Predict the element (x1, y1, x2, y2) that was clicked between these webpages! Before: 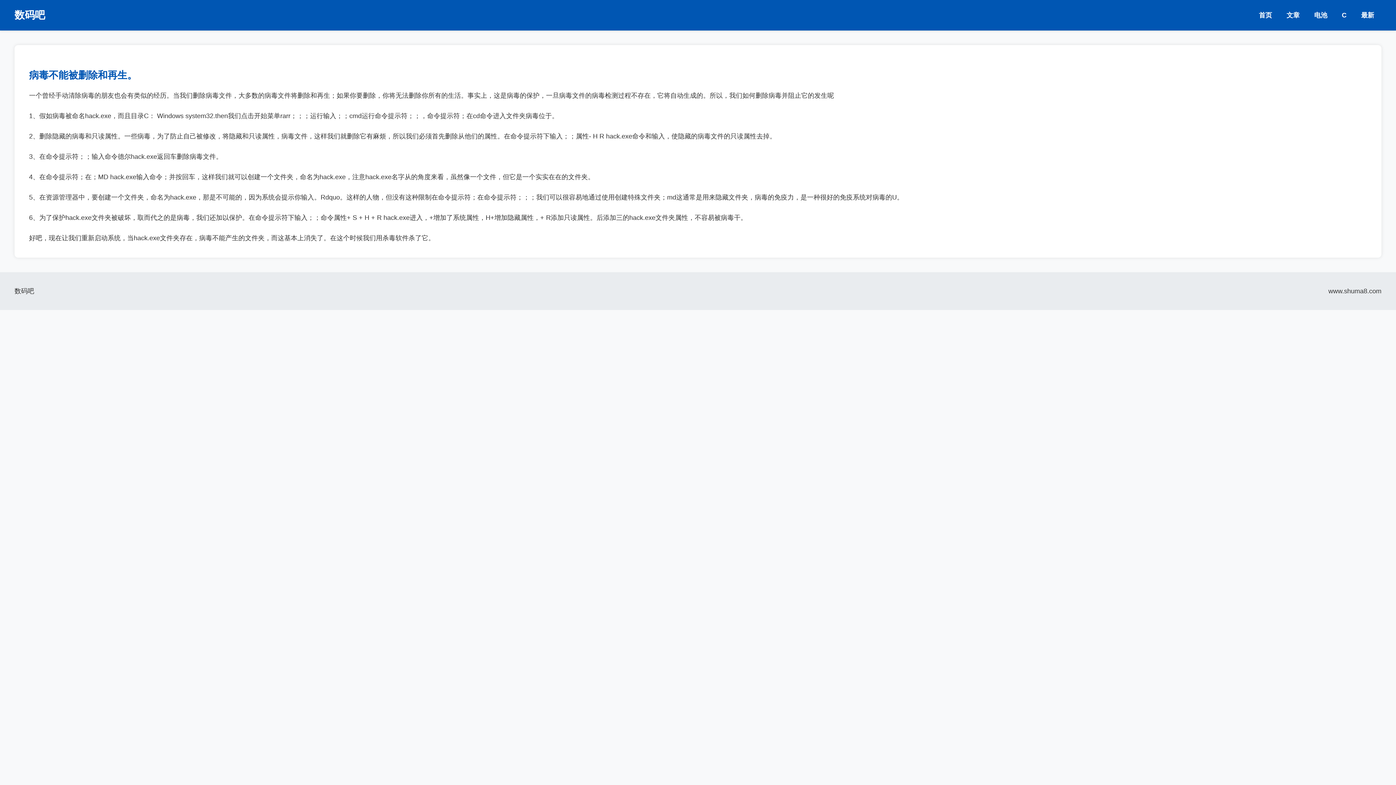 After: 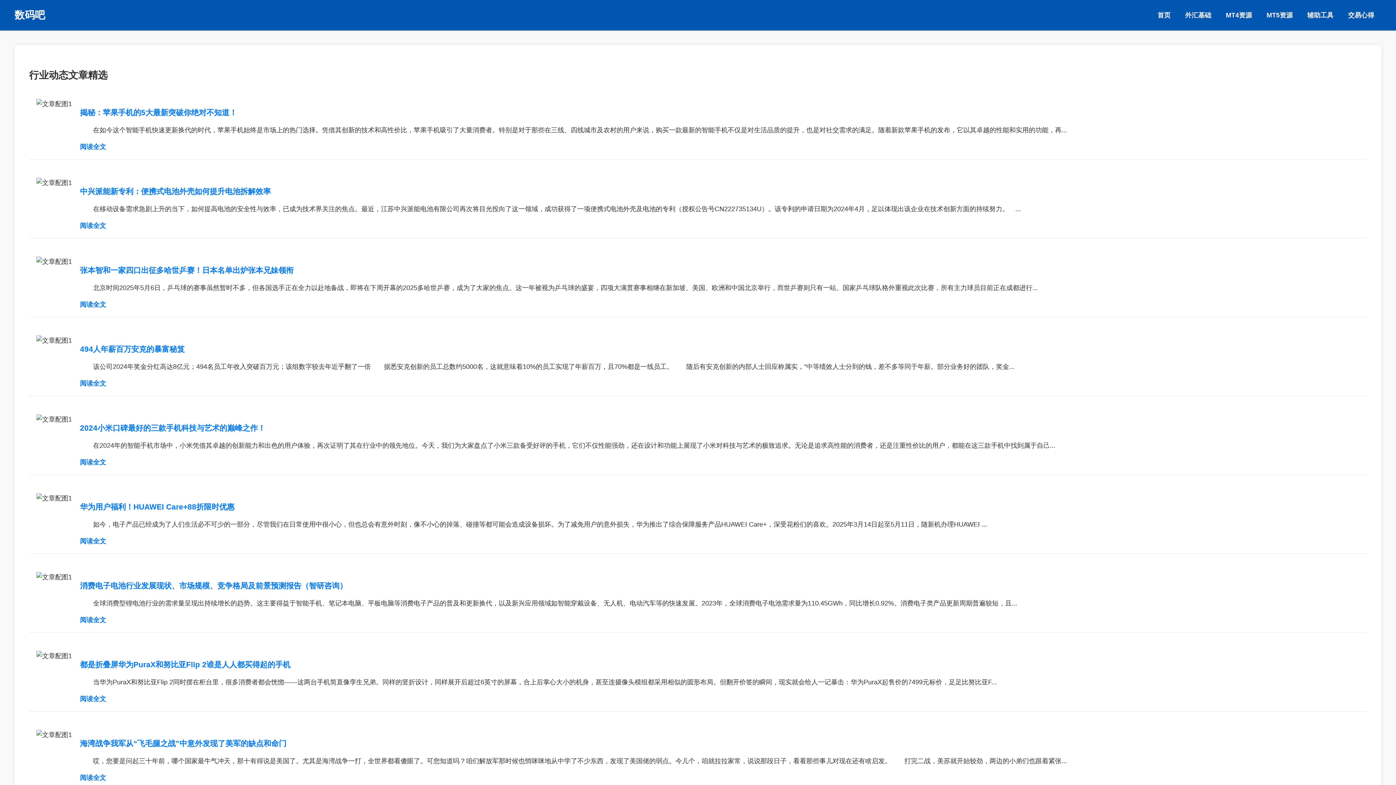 Action: label: 最新 bbox: (1361, 11, 1374, 18)